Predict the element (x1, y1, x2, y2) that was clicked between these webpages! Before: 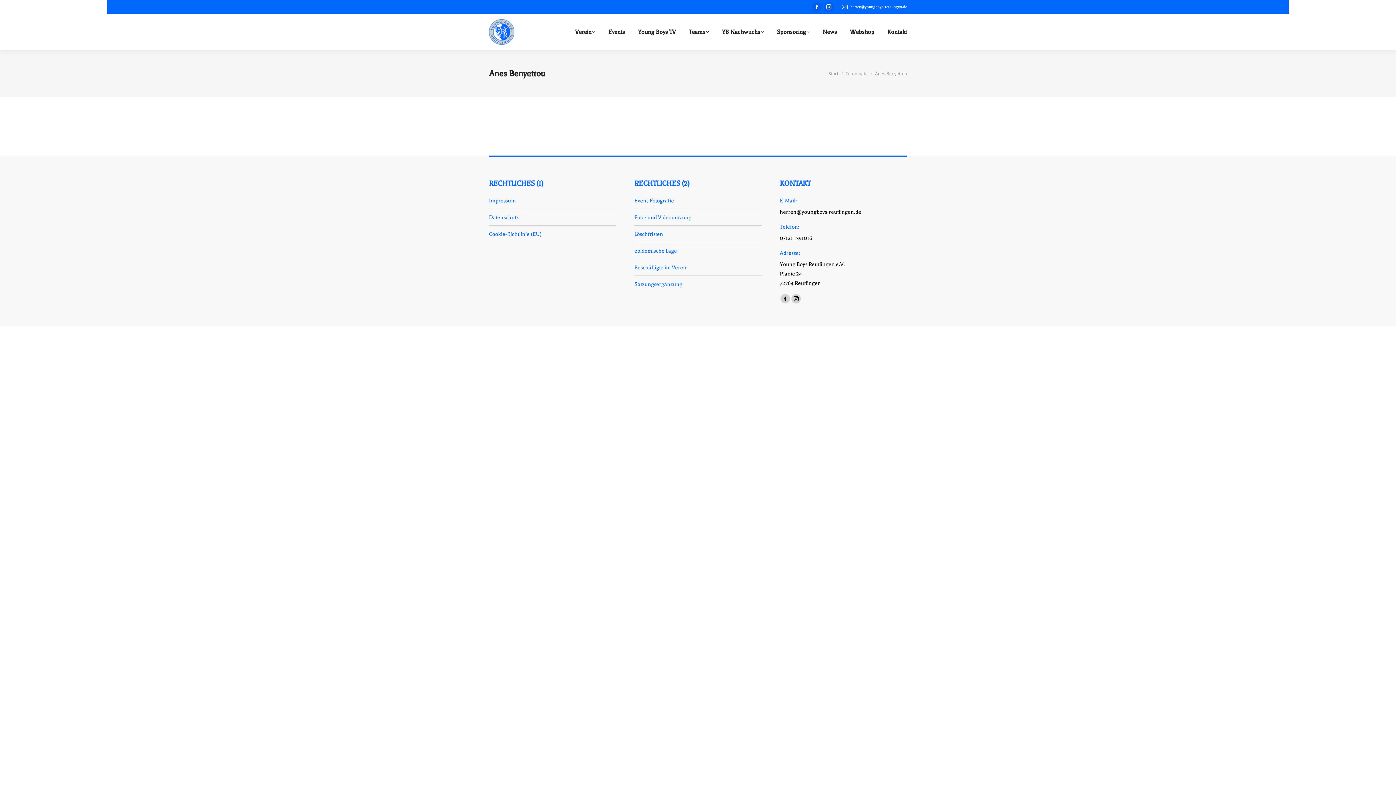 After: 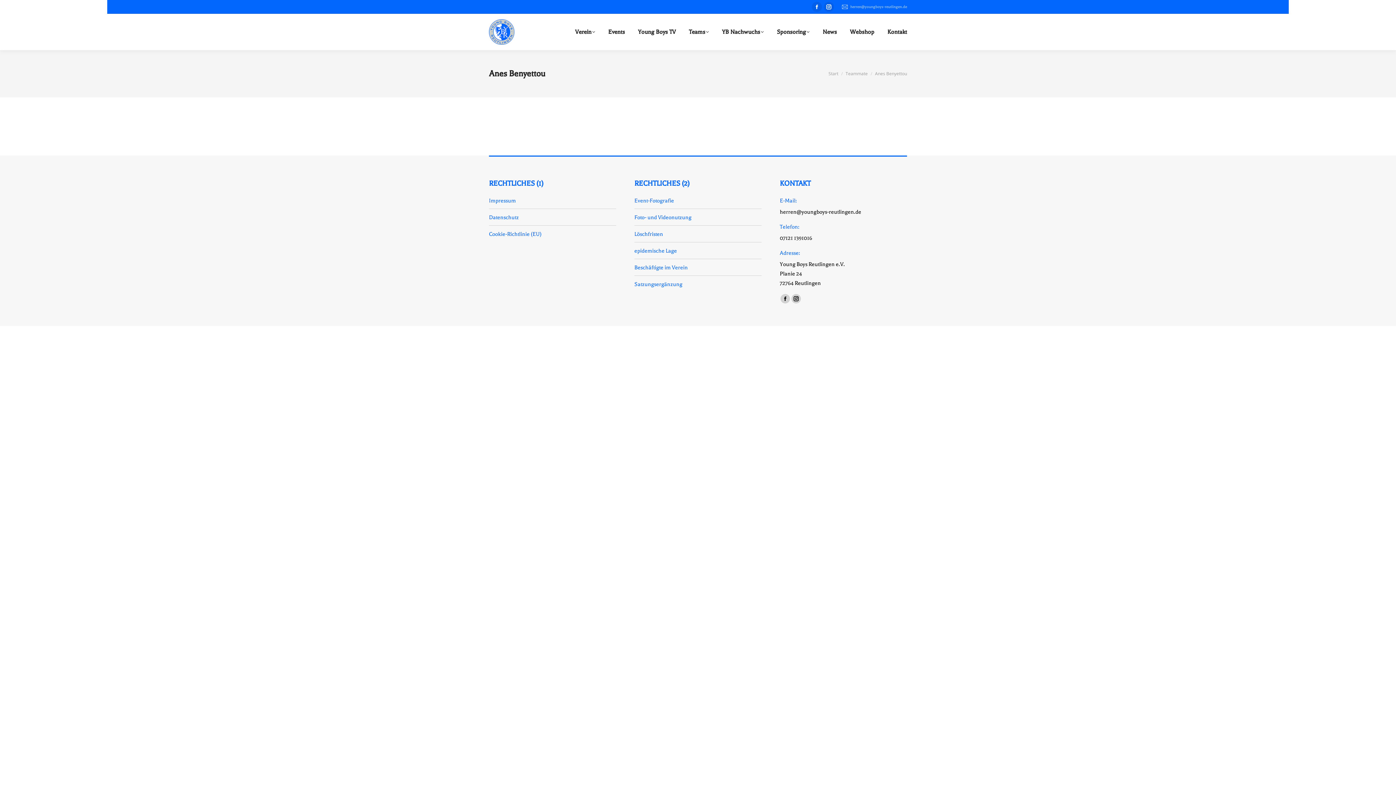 Action: bbox: (841, 3, 907, 10) label: herren@youngboys-reutlingen.de